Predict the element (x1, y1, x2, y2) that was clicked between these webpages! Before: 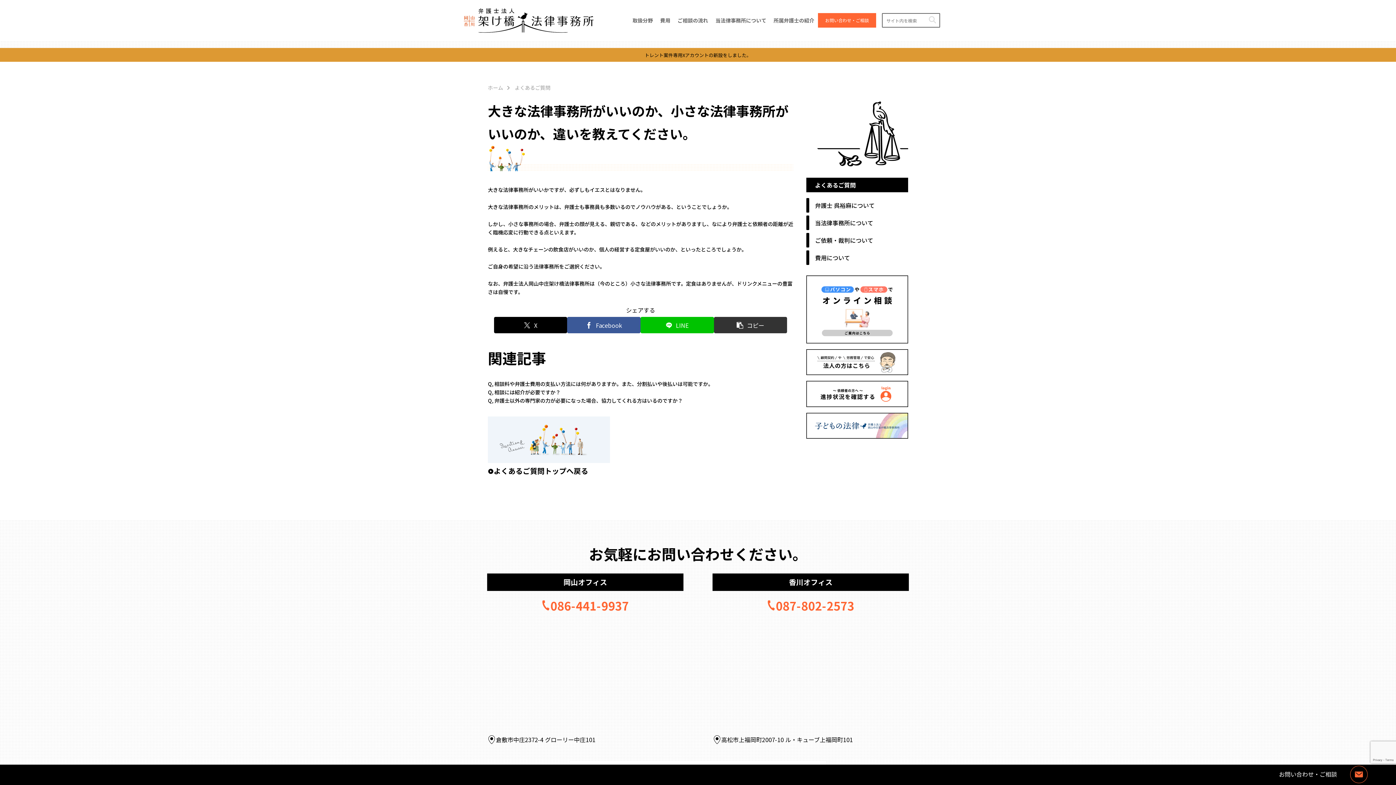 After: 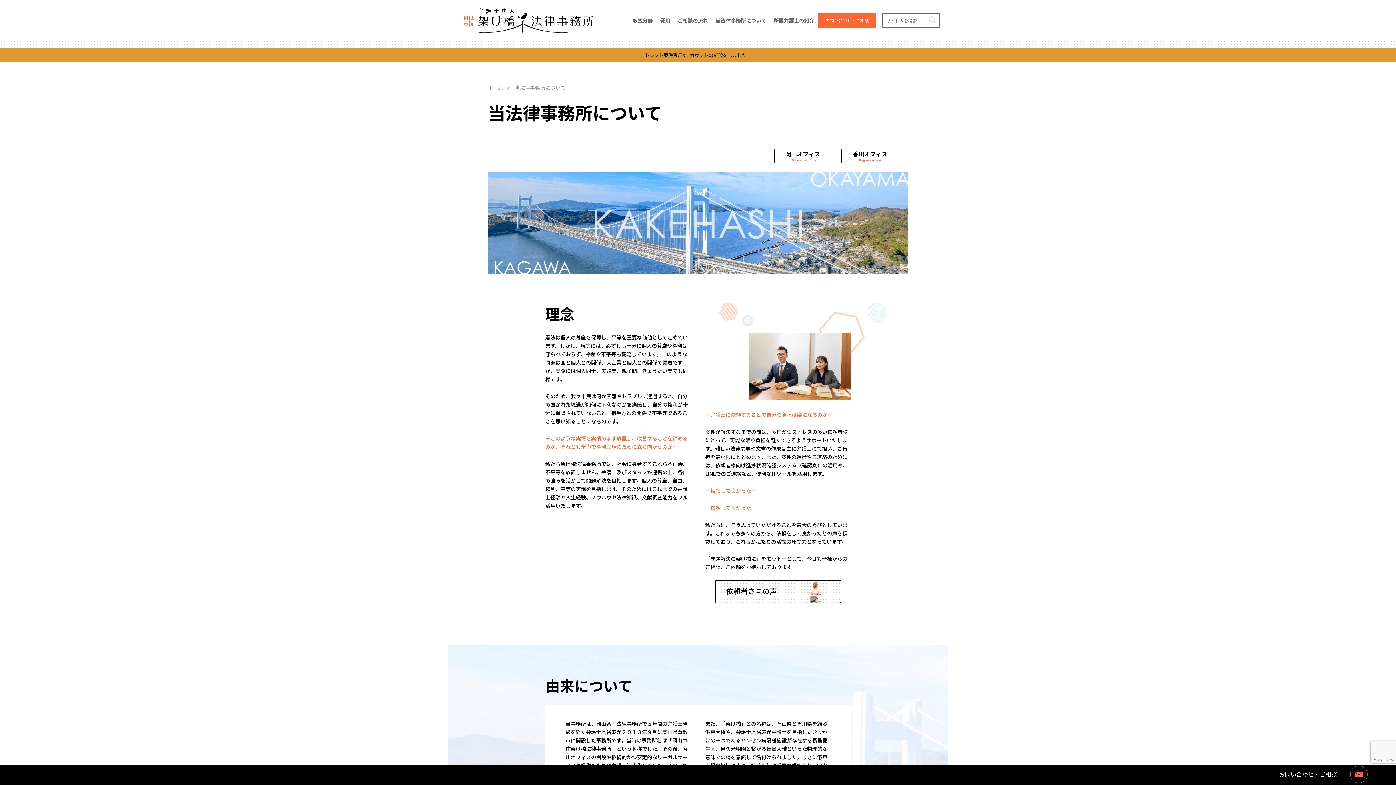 Action: bbox: (712, 13, 770, 27) label: 当法律事務所について